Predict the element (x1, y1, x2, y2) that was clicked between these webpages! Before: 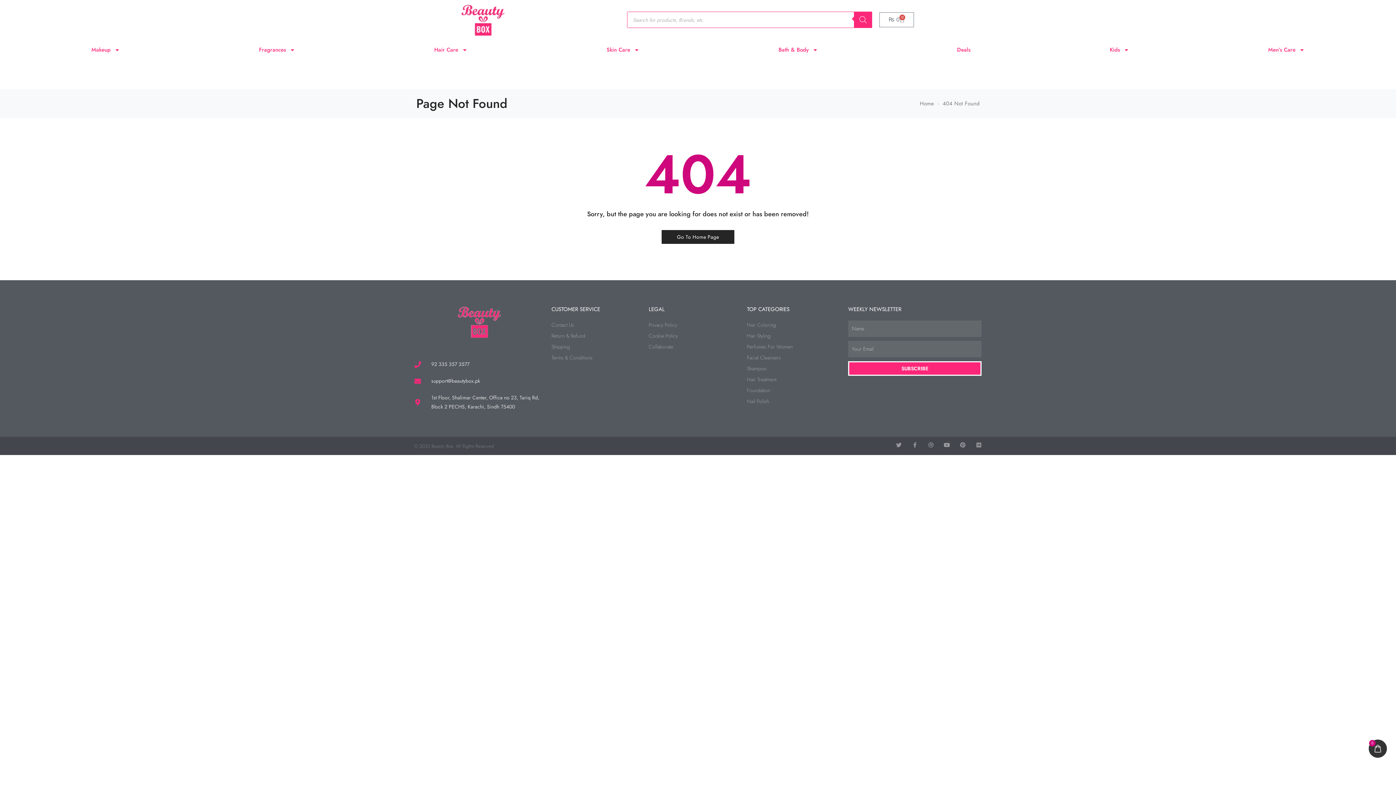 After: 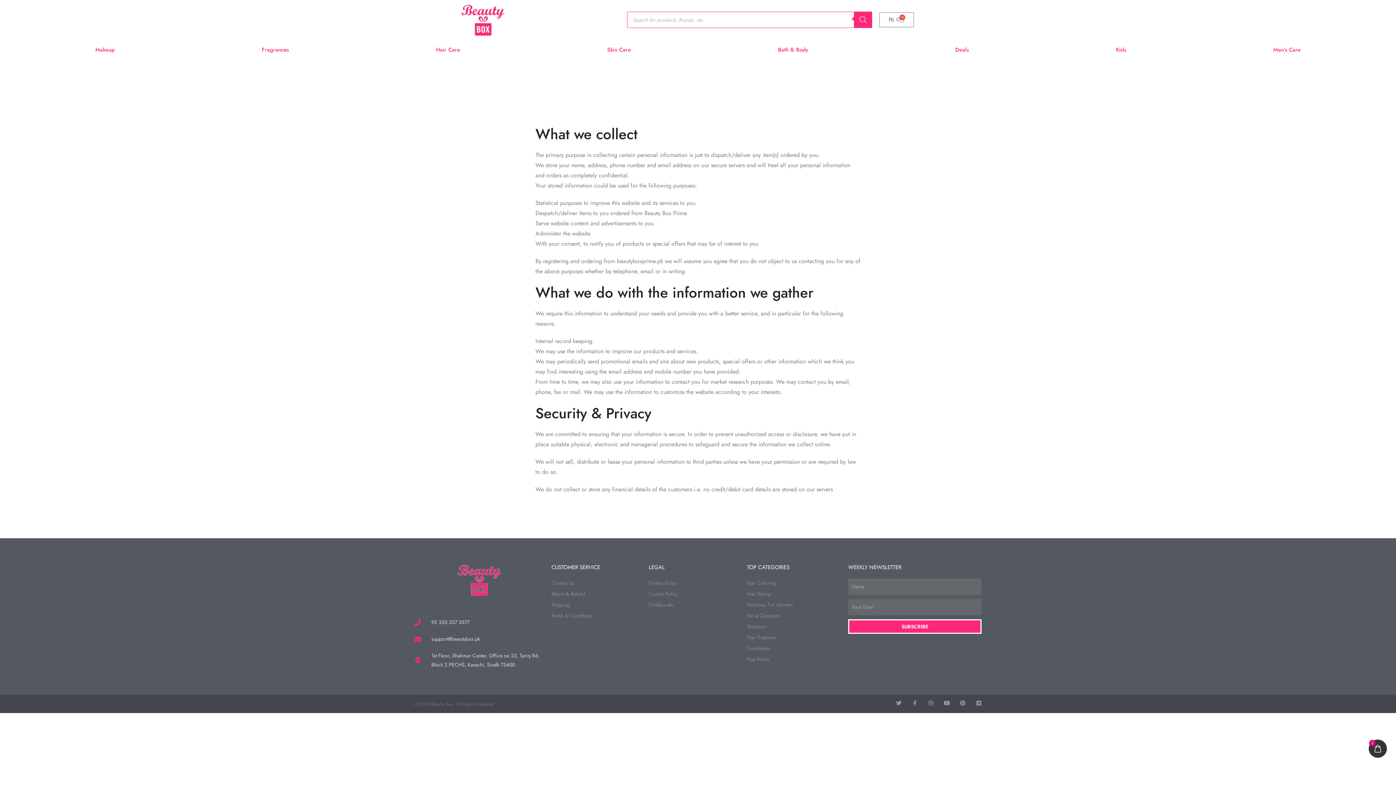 Action: label: Privacy Policy bbox: (648, 320, 739, 329)